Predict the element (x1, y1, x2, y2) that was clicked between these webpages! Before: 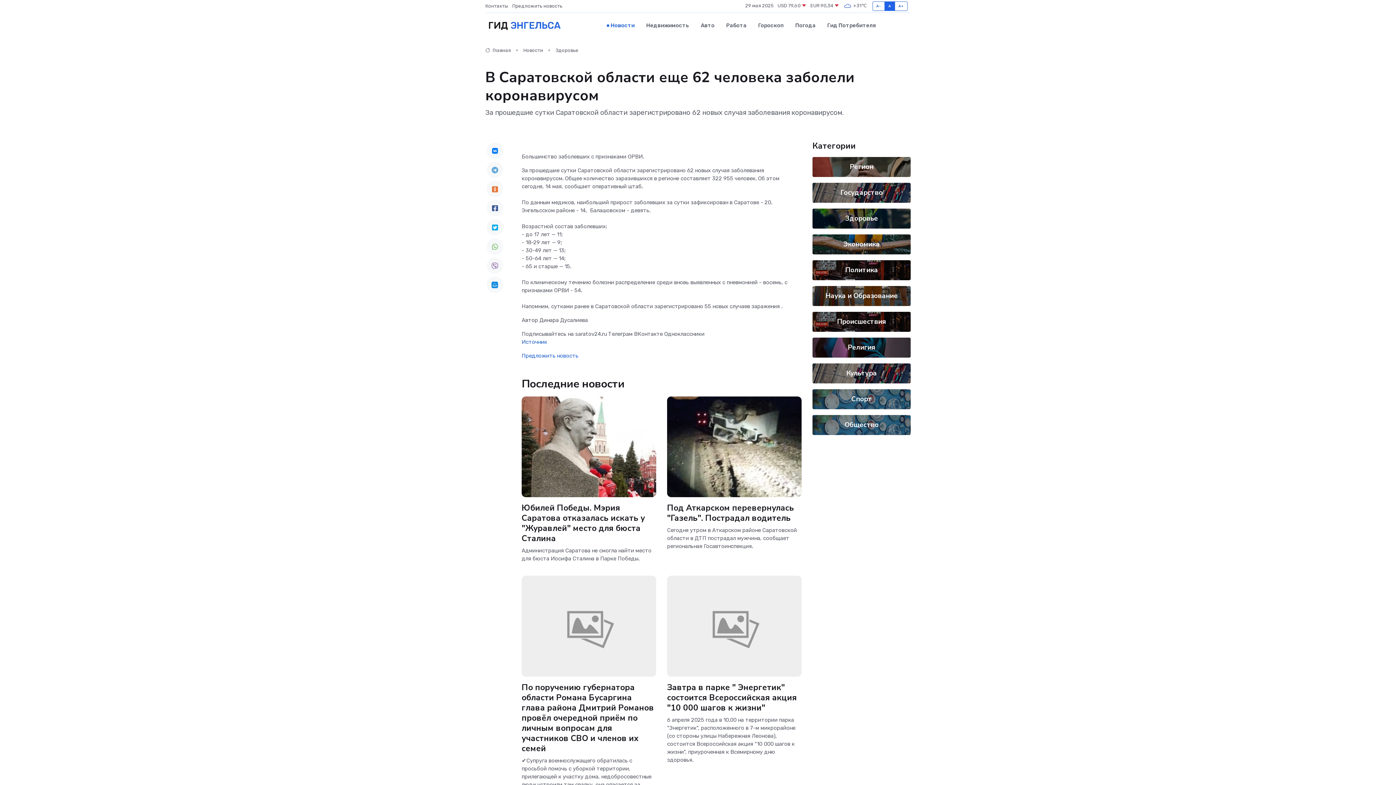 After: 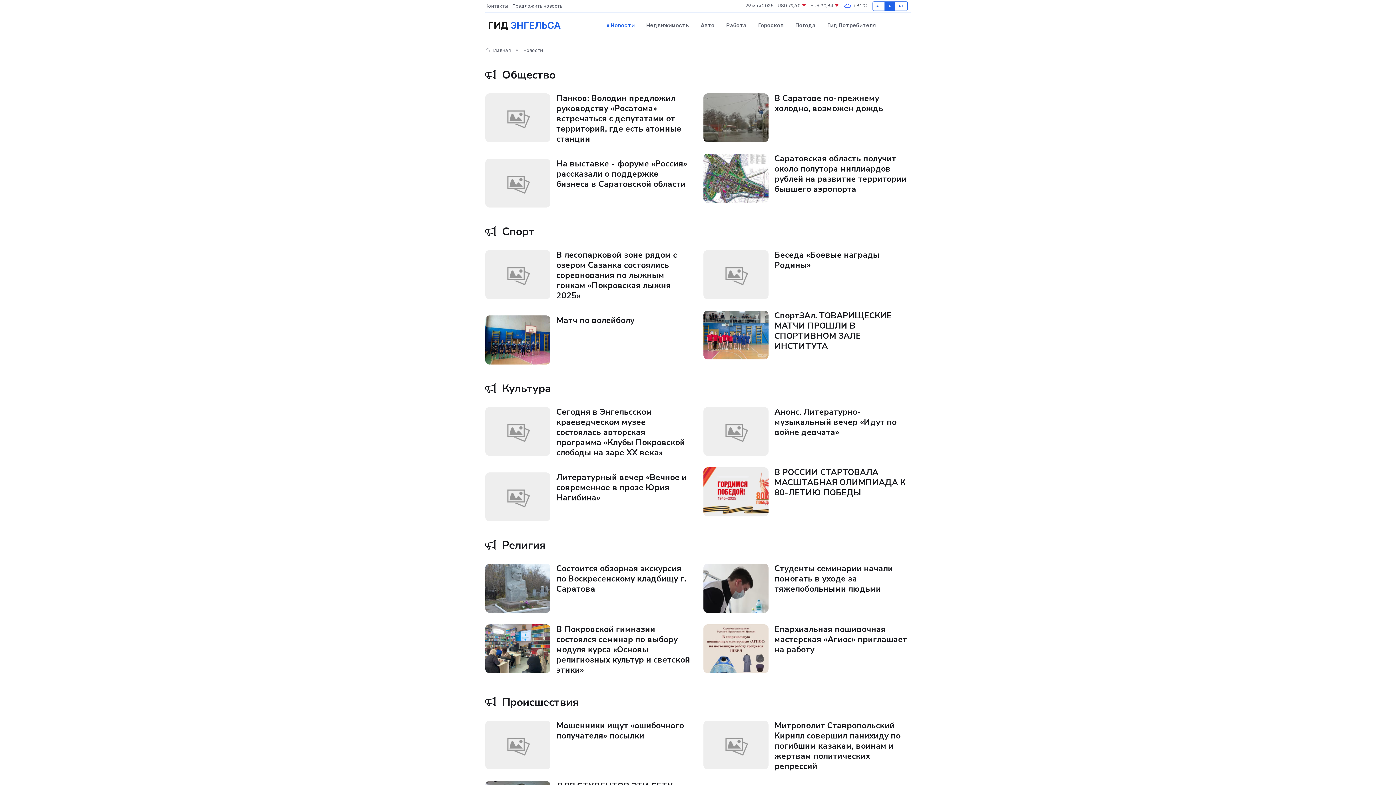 Action: bbox: (601, 14, 640, 36) label: Новости